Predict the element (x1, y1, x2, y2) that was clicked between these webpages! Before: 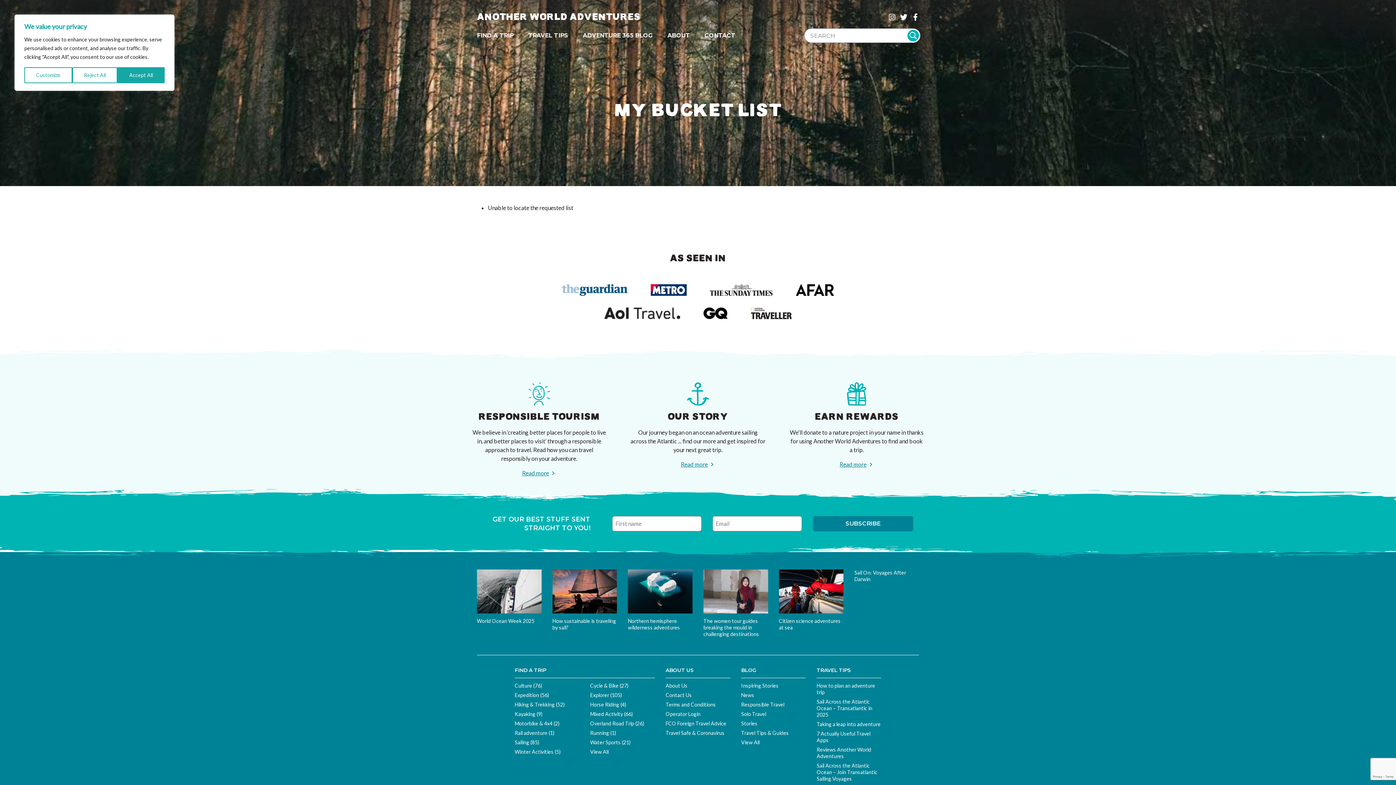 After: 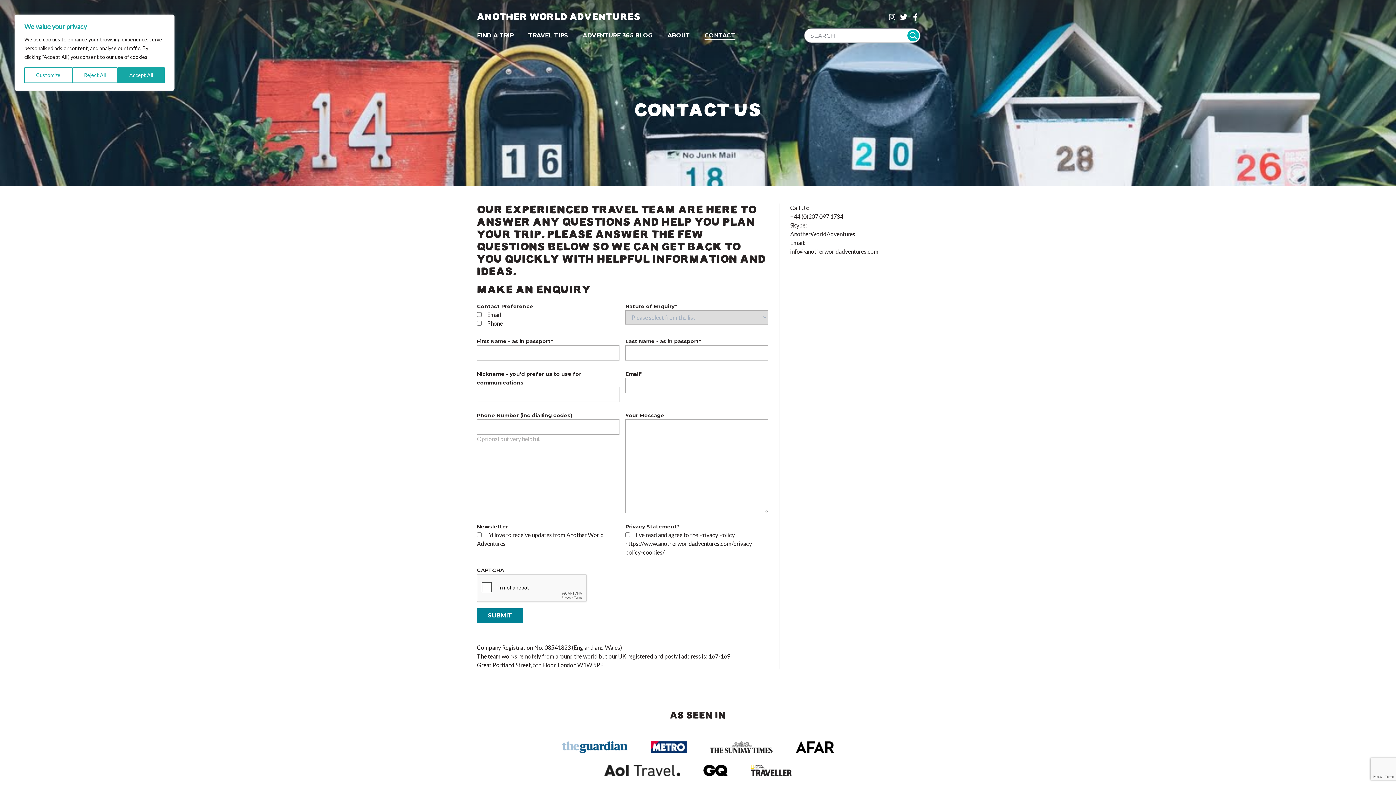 Action: bbox: (665, 692, 730, 698) label: Contact Us